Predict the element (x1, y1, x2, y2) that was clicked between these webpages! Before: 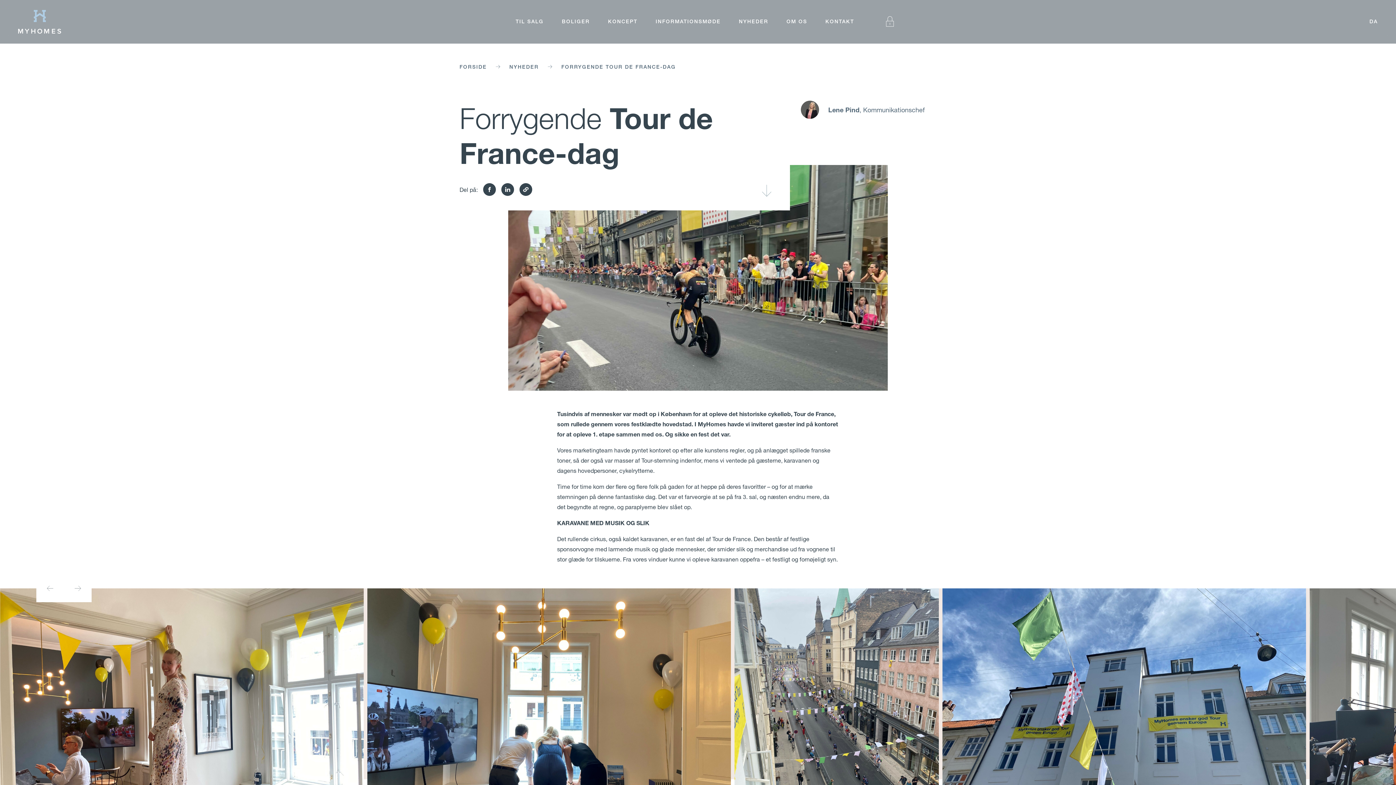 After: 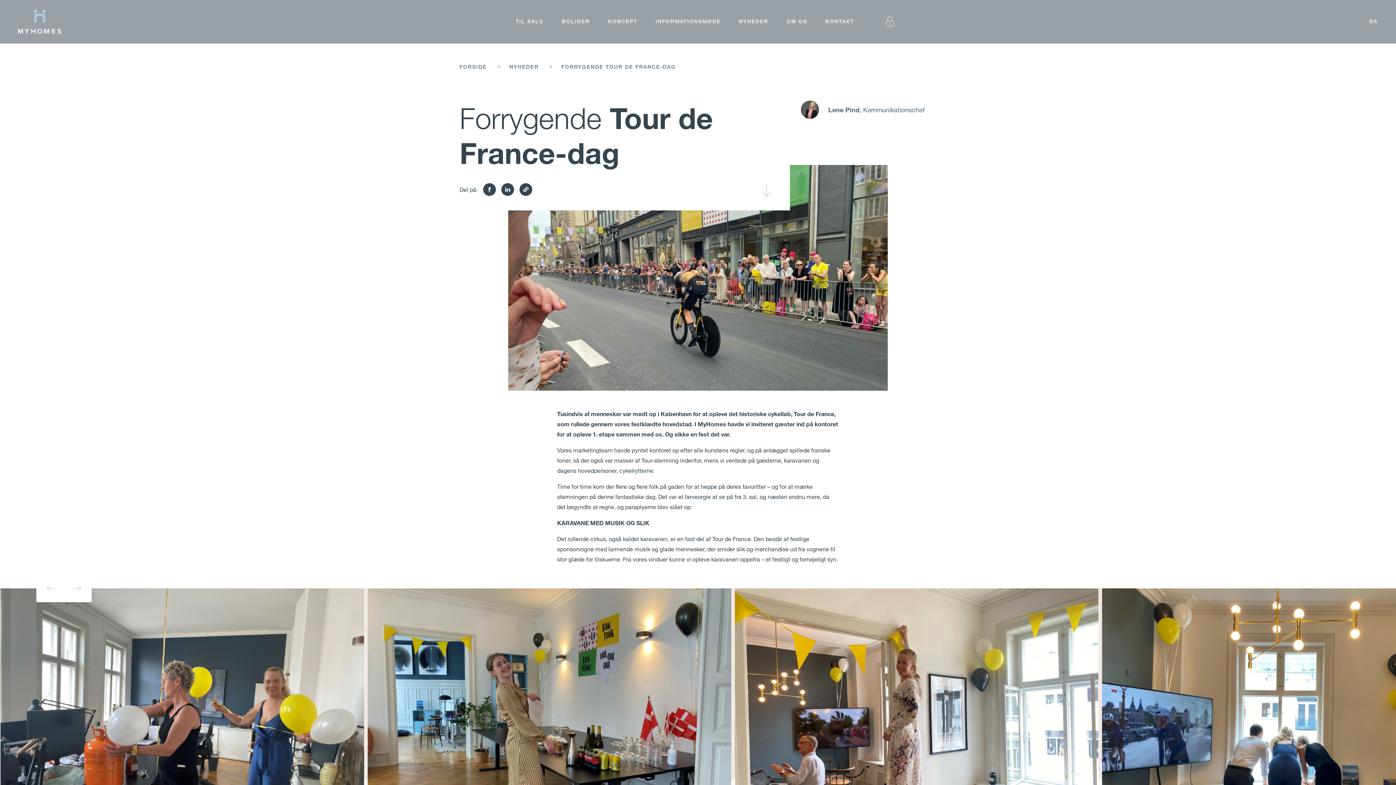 Action: bbox: (483, 183, 496, 196)